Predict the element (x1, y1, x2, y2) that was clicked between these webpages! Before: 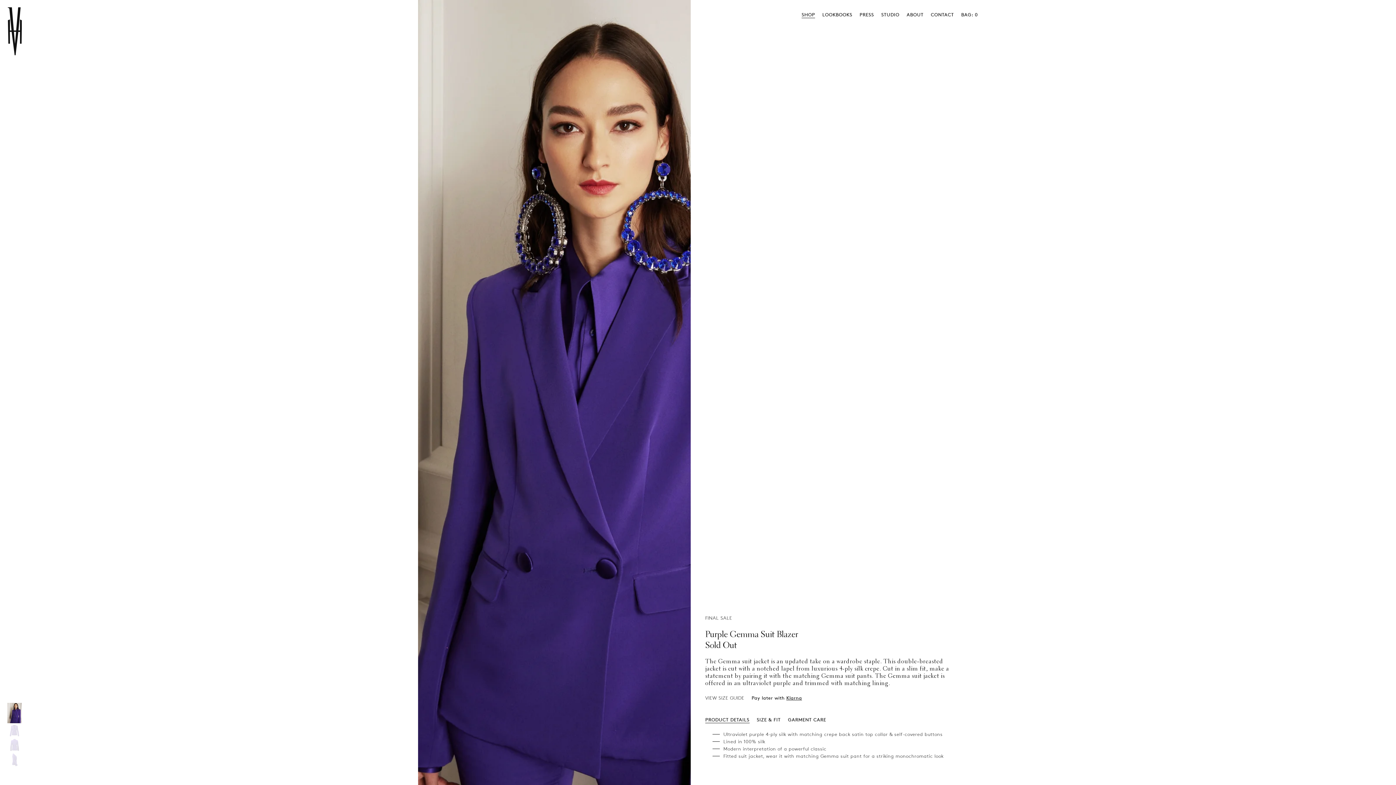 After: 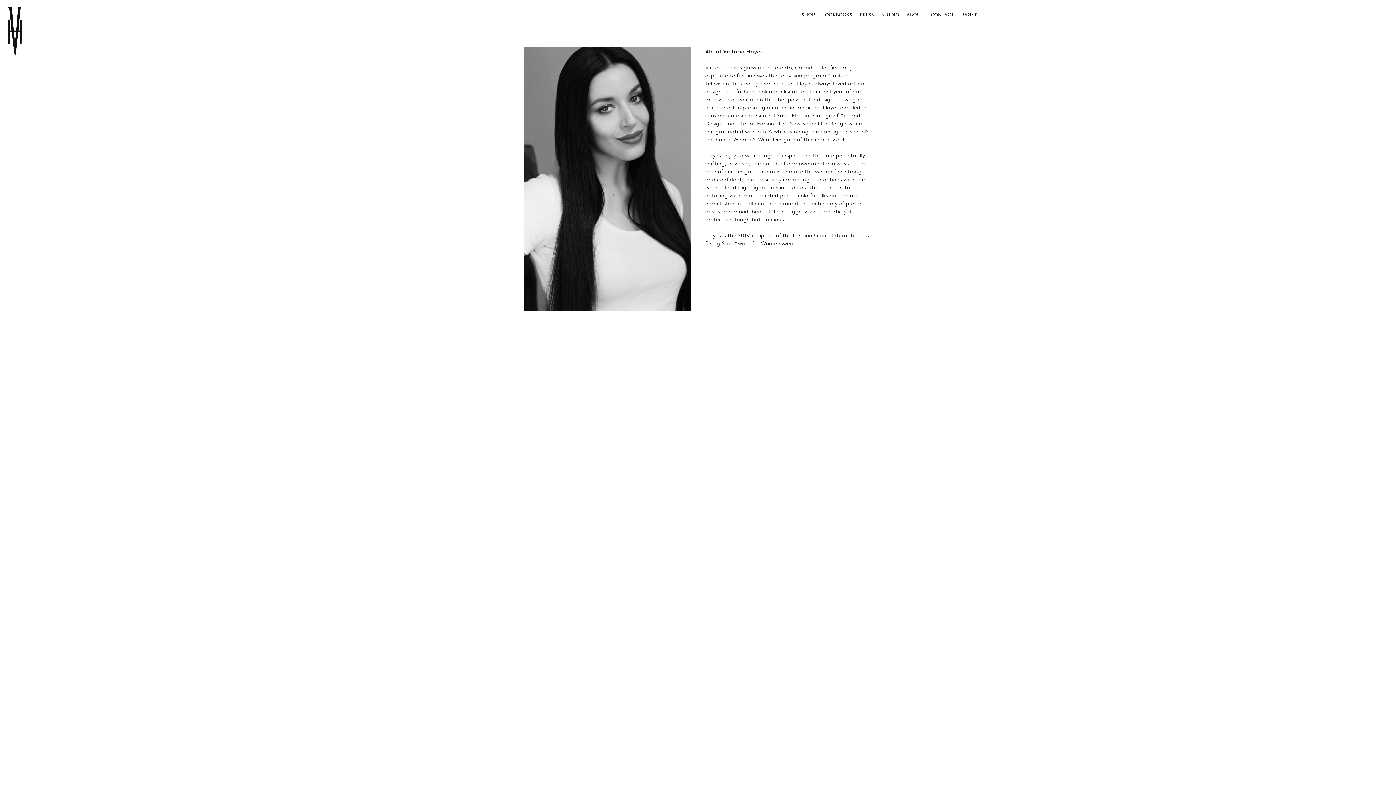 Action: bbox: (906, 11, 923, 17) label: ABOUT